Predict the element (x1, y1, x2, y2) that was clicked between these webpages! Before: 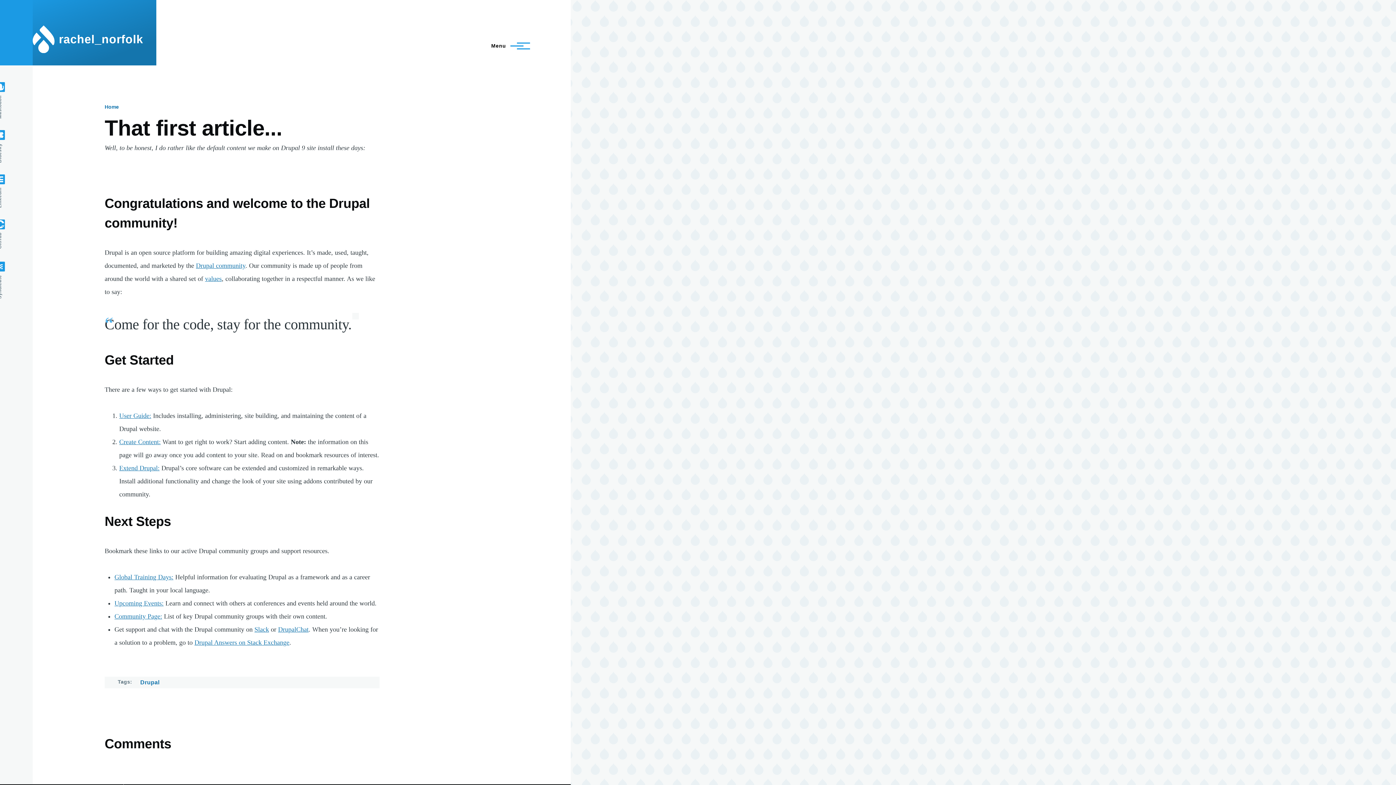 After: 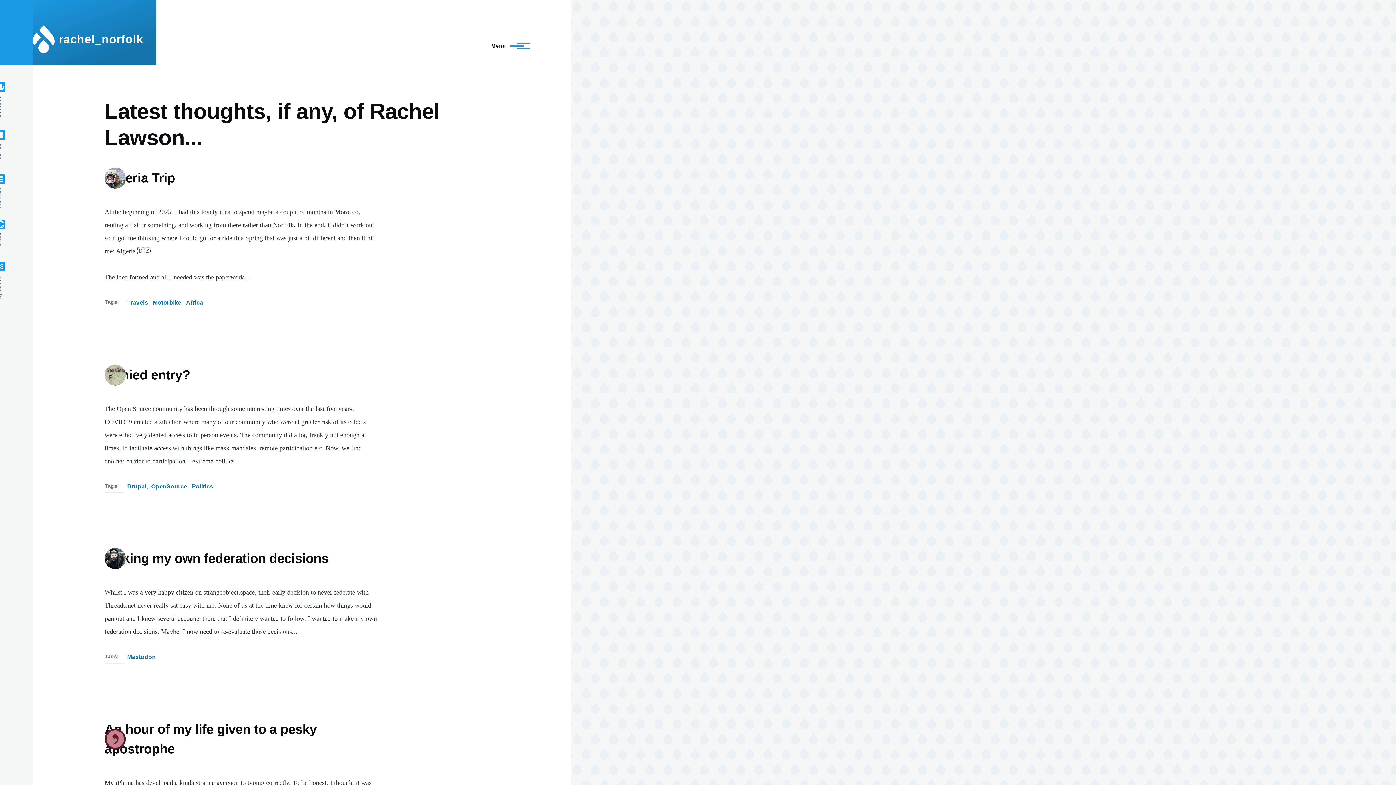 Action: label: Home bbox: (104, 104, 118, 109)